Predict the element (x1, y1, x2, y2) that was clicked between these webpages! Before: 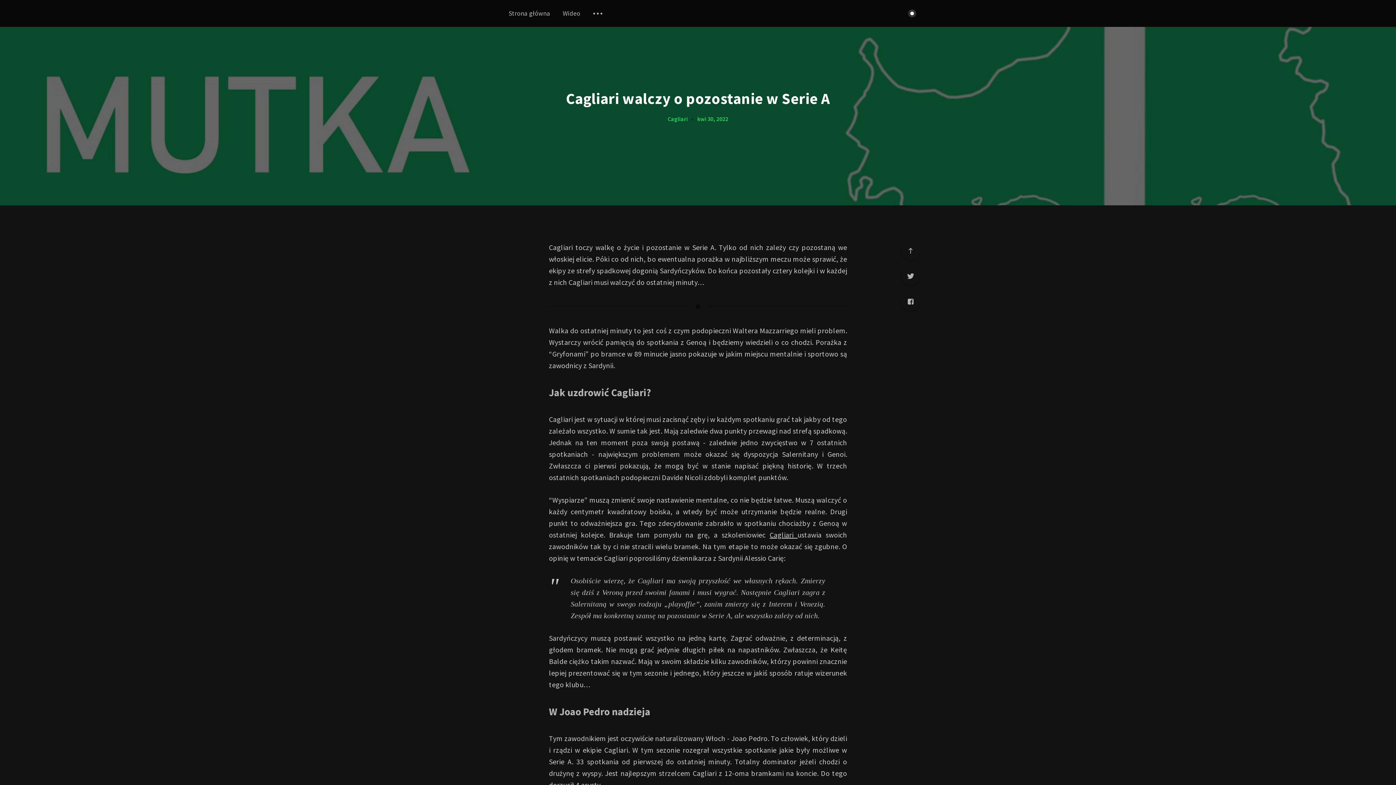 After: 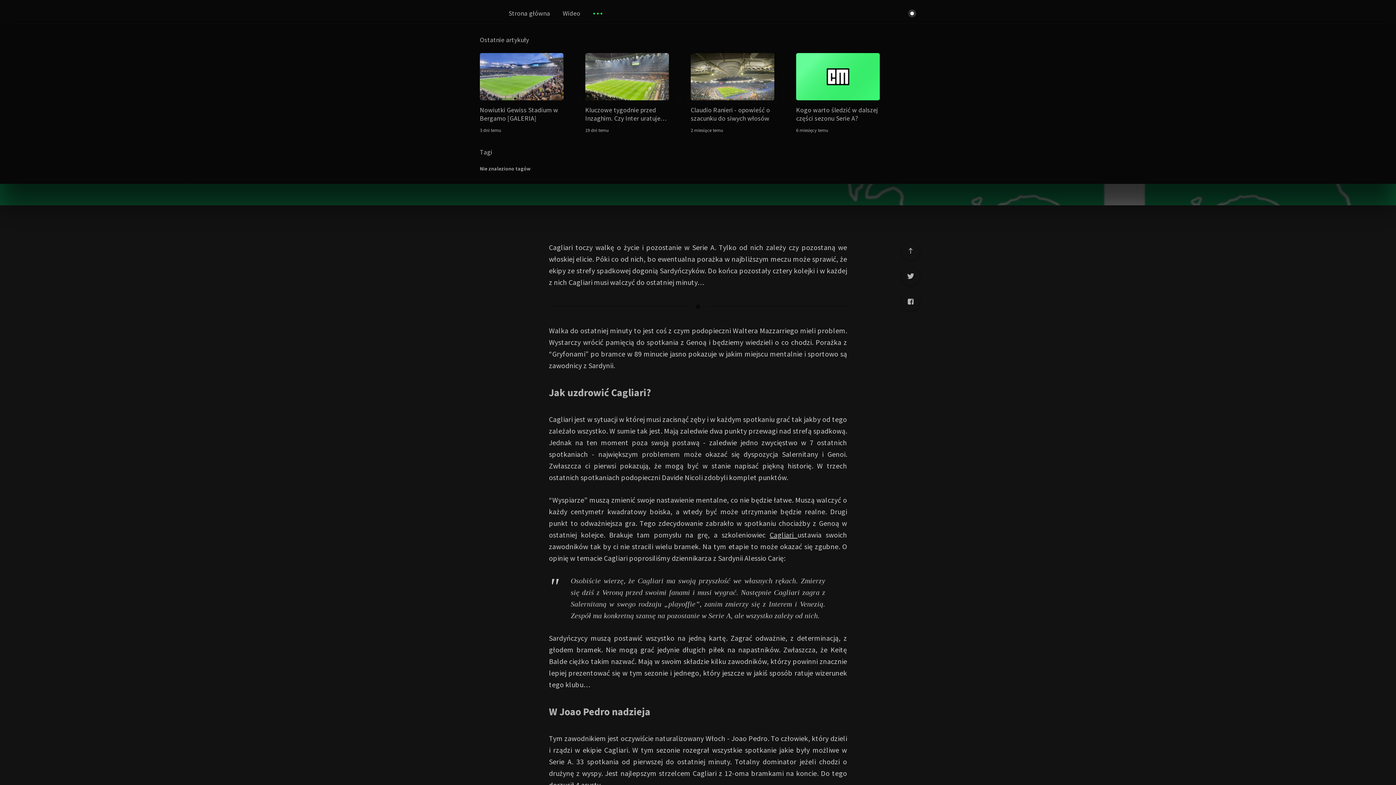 Action: bbox: (593, 8, 602, 18) label: Toggle submenu